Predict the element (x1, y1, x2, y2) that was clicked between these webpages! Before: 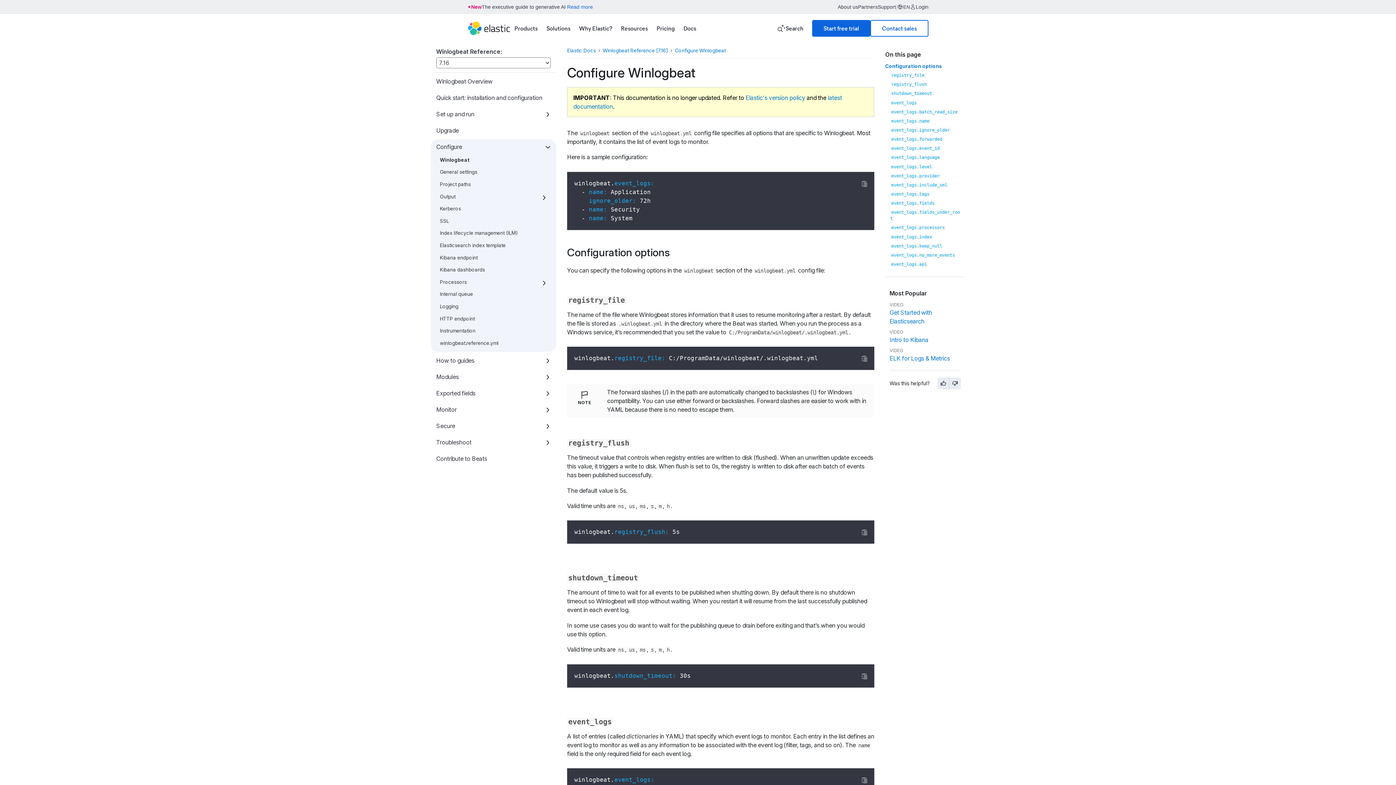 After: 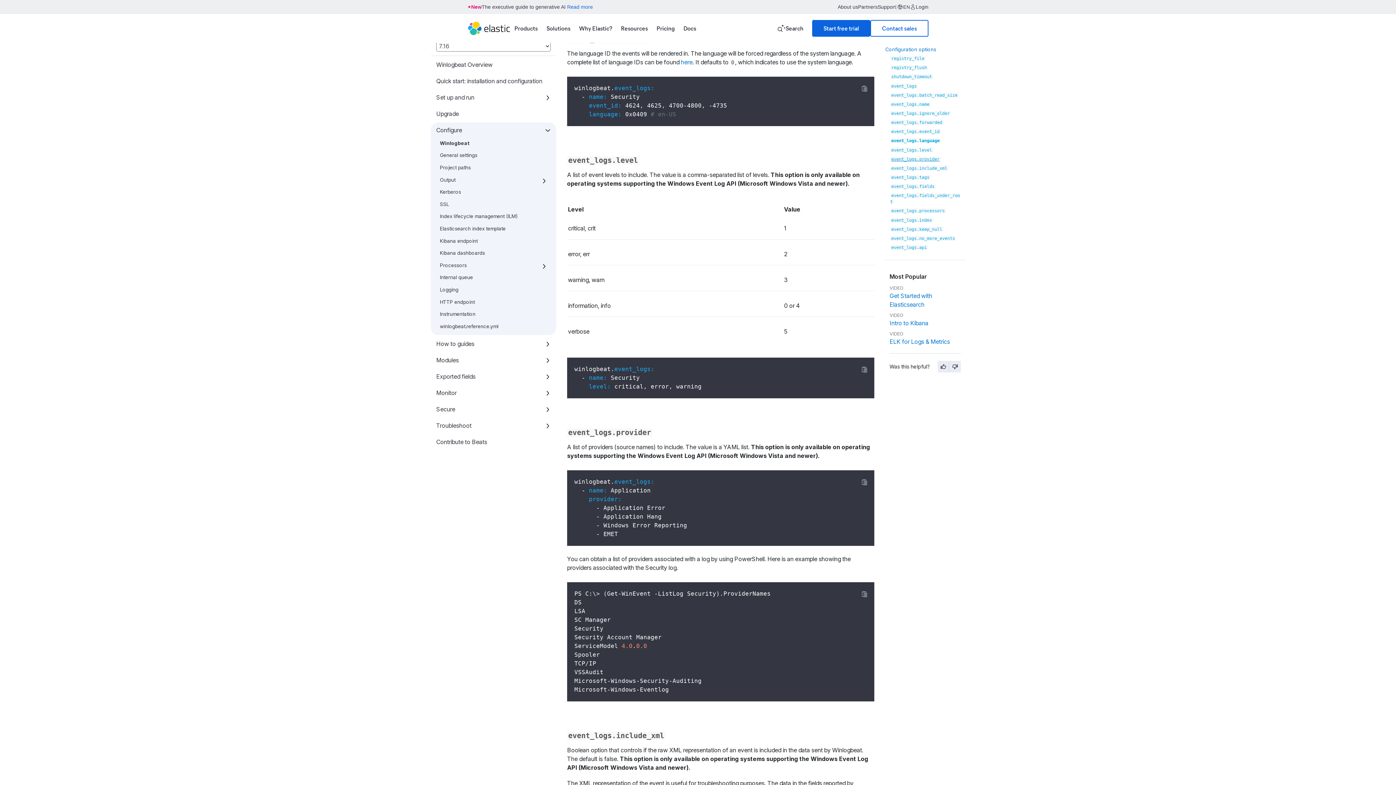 Action: label: event_logs.language bbox: (890, 154, 940, 160)